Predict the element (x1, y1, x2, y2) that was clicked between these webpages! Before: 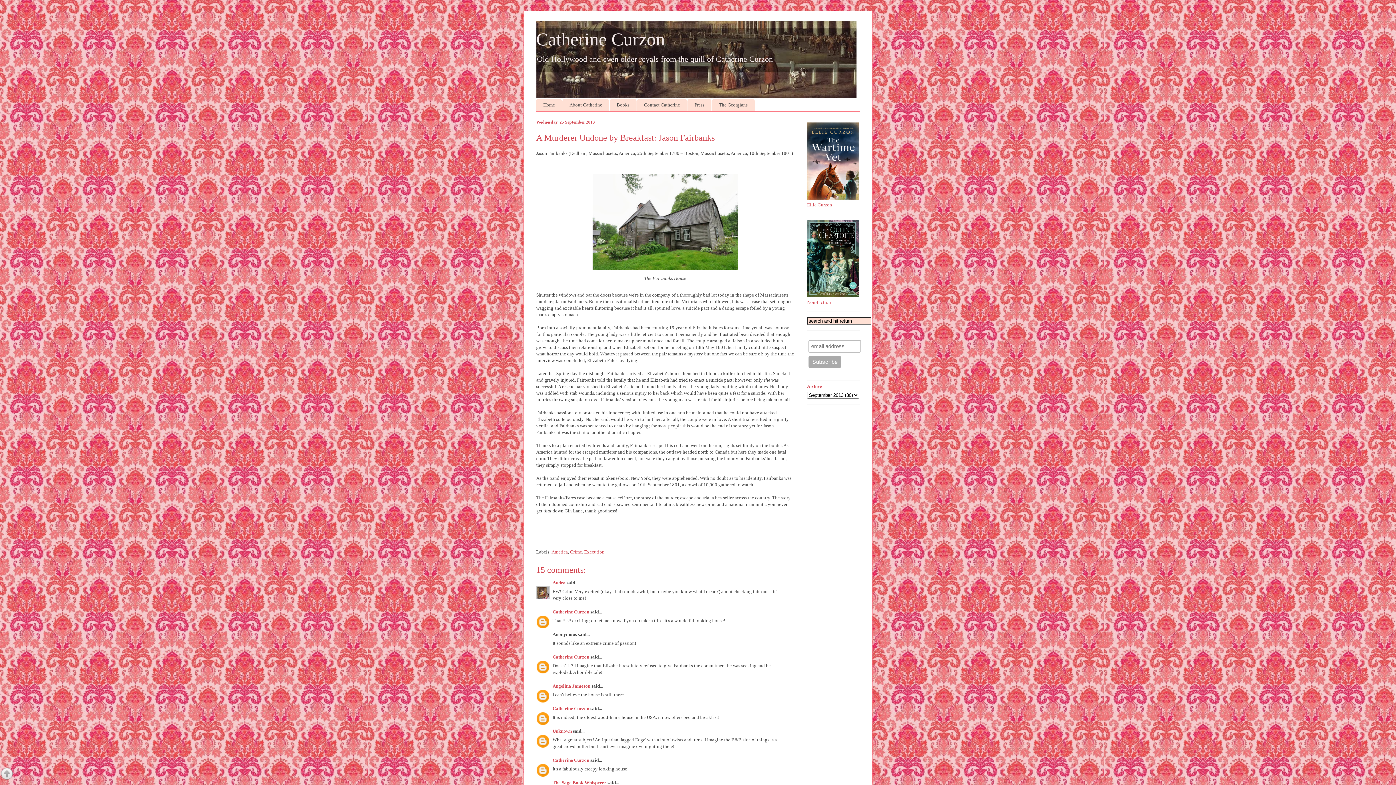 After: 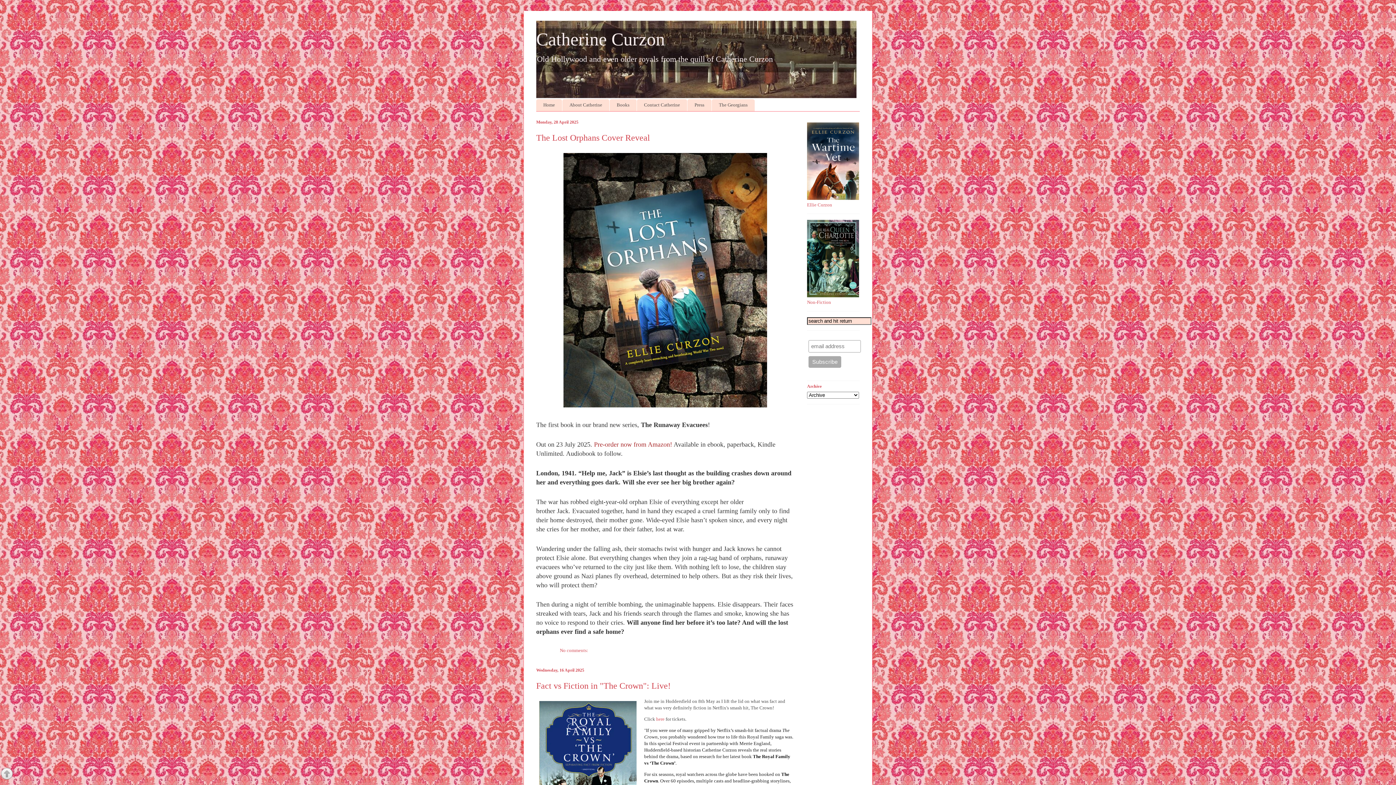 Action: label: Home bbox: (536, 99, 562, 111)